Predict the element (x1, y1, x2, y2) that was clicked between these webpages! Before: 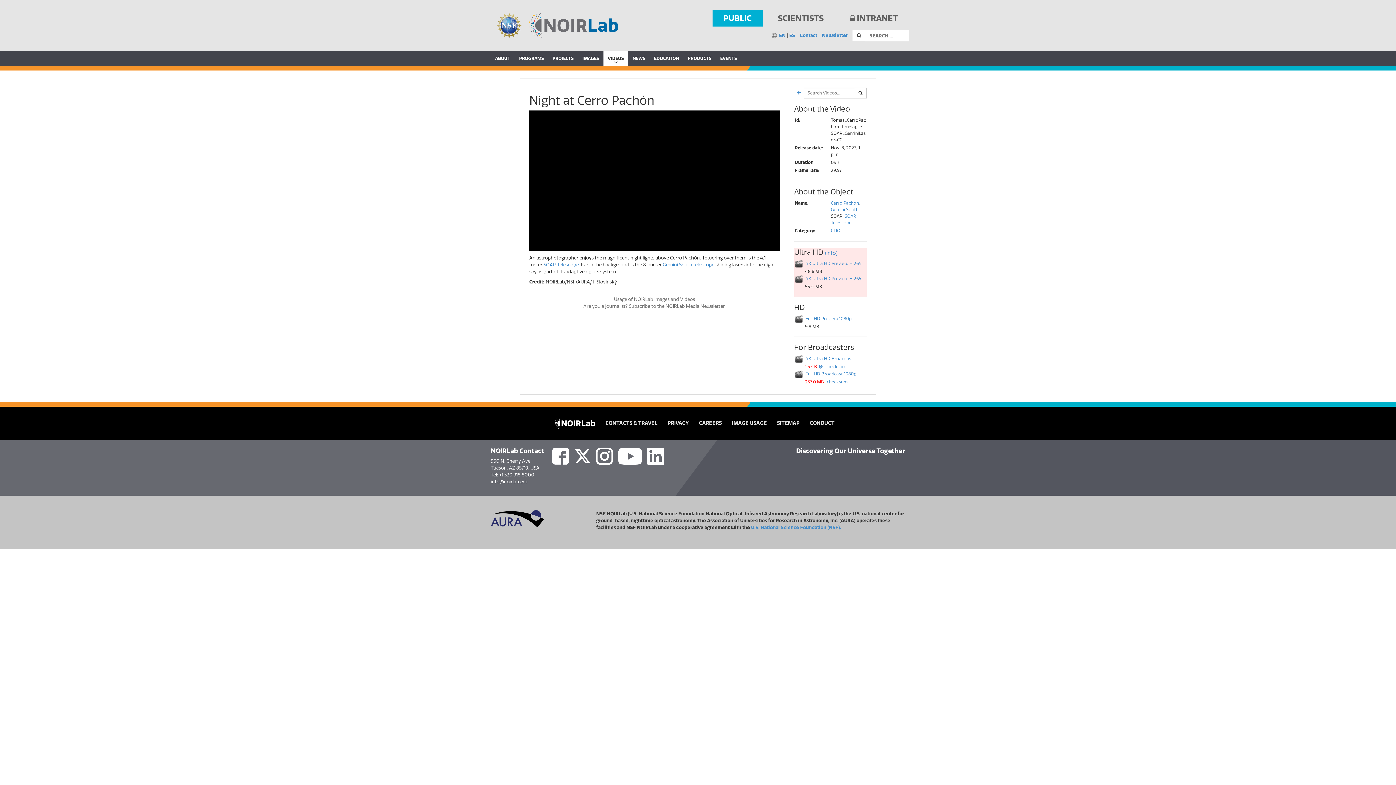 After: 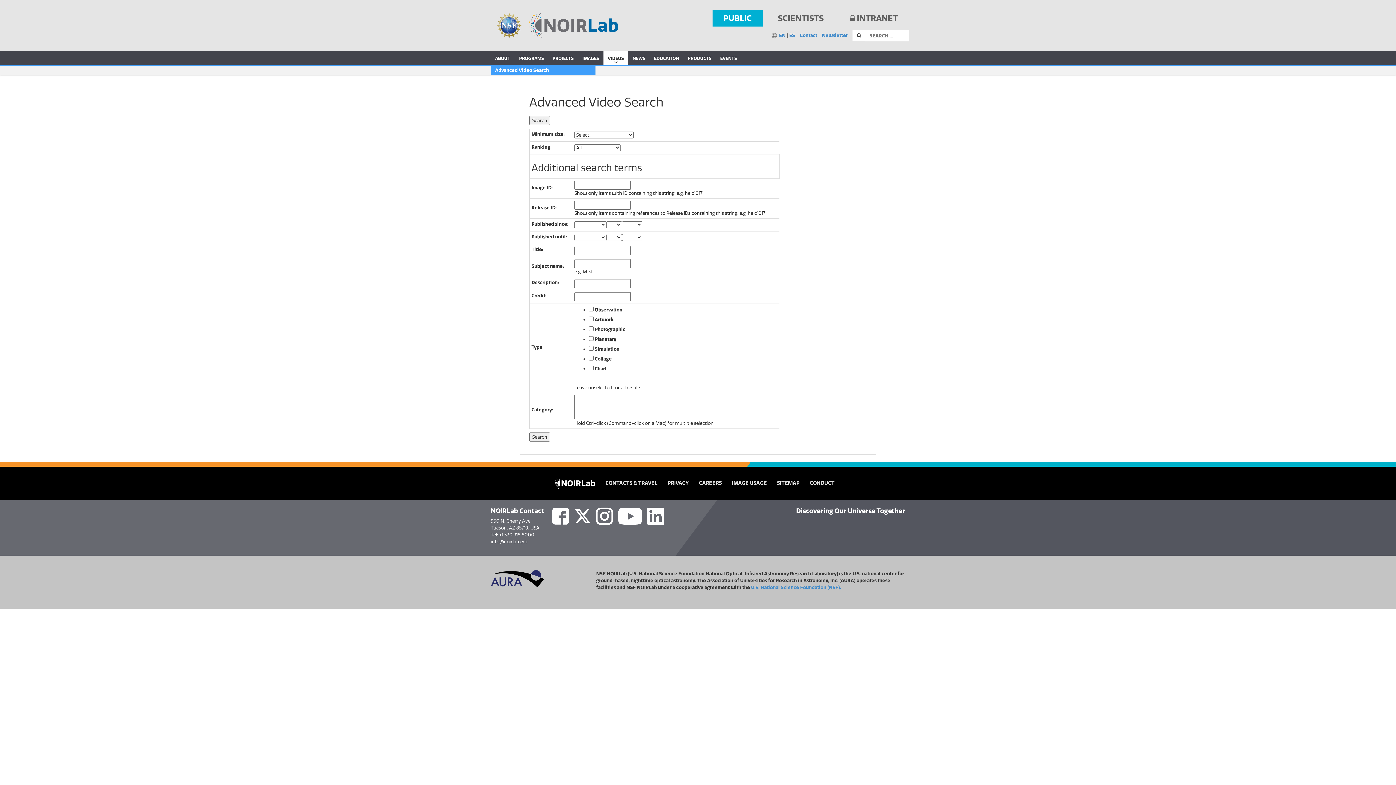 Action: label: Advanced Search bbox: (794, 87, 803, 98)